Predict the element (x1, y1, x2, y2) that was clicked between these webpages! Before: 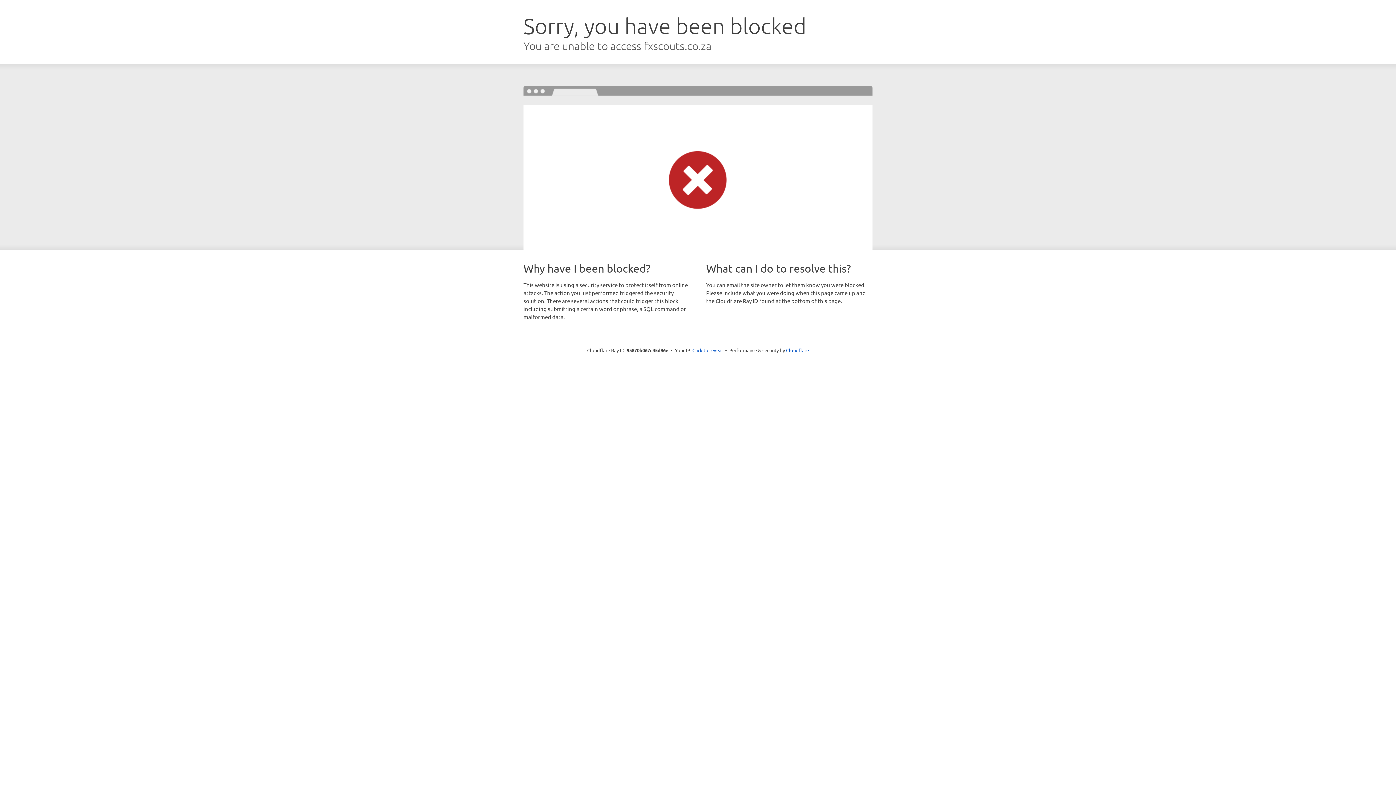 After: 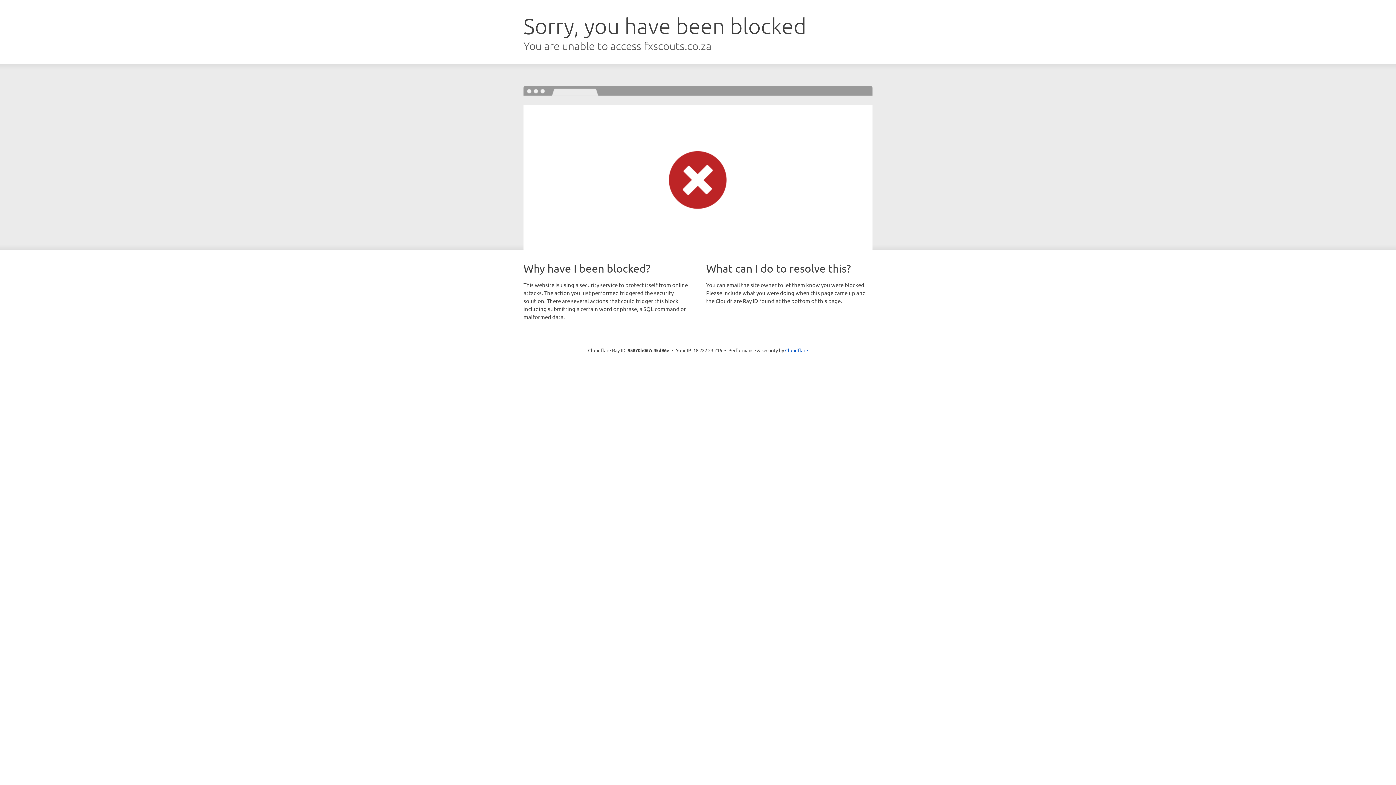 Action: label: Click to reveal bbox: (692, 346, 723, 353)